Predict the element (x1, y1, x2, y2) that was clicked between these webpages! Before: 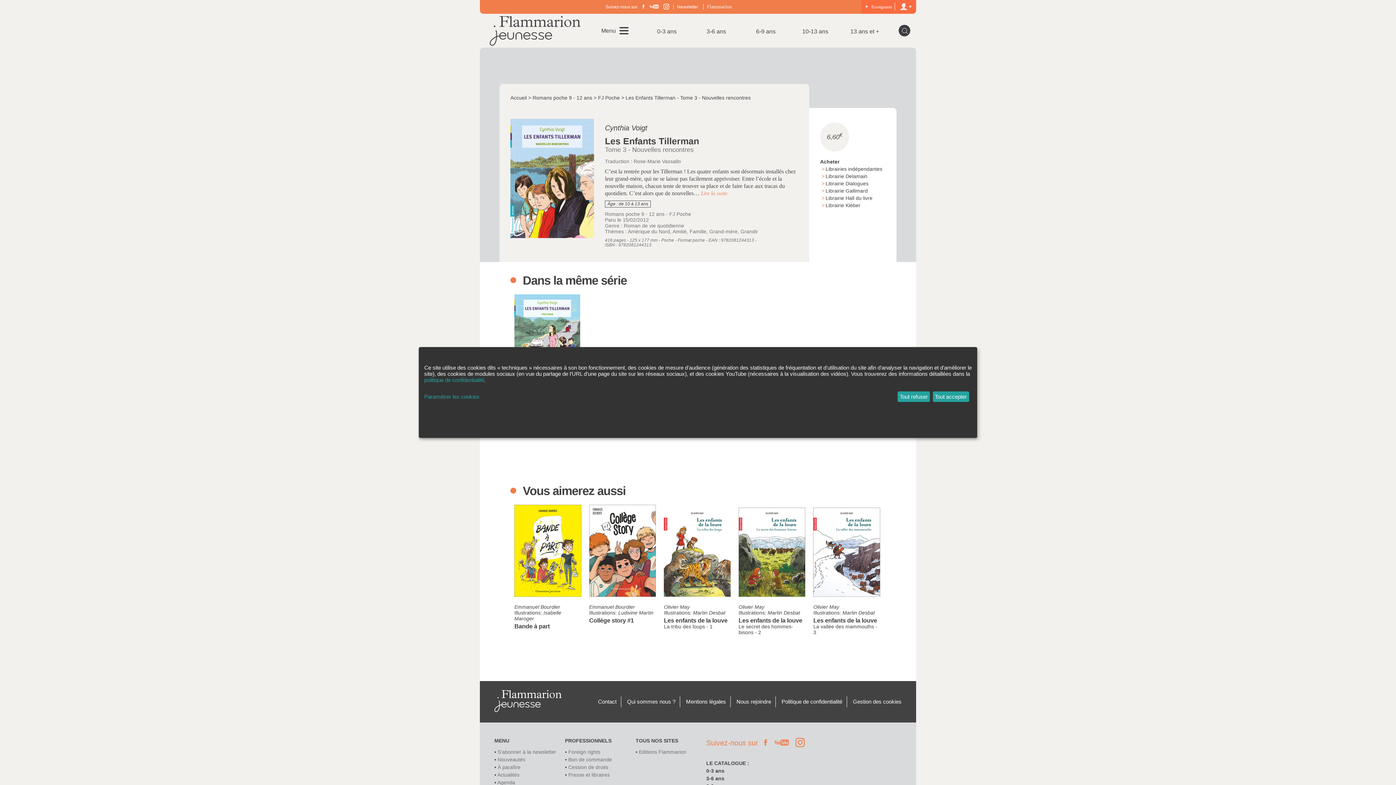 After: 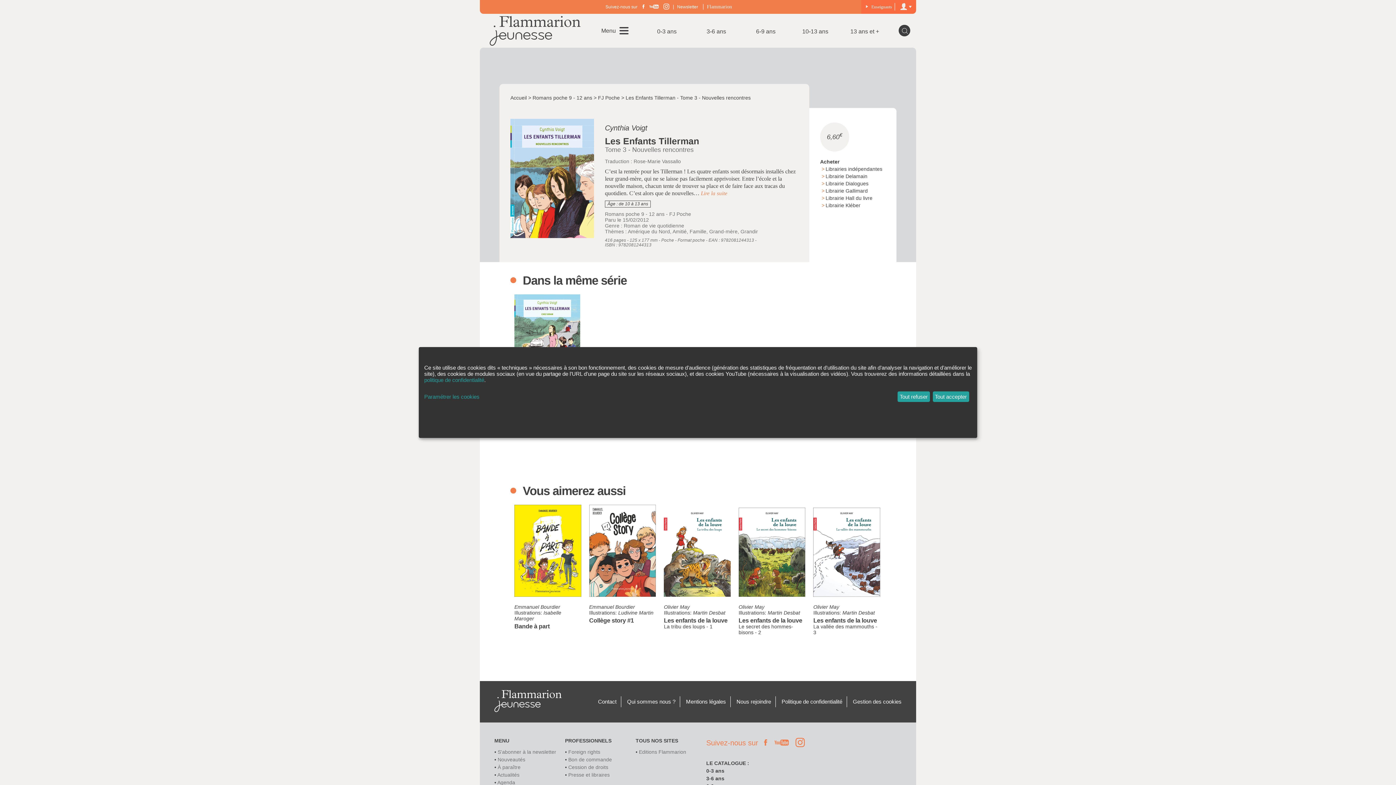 Action: bbox: (758, 745, 774, 751) label:  